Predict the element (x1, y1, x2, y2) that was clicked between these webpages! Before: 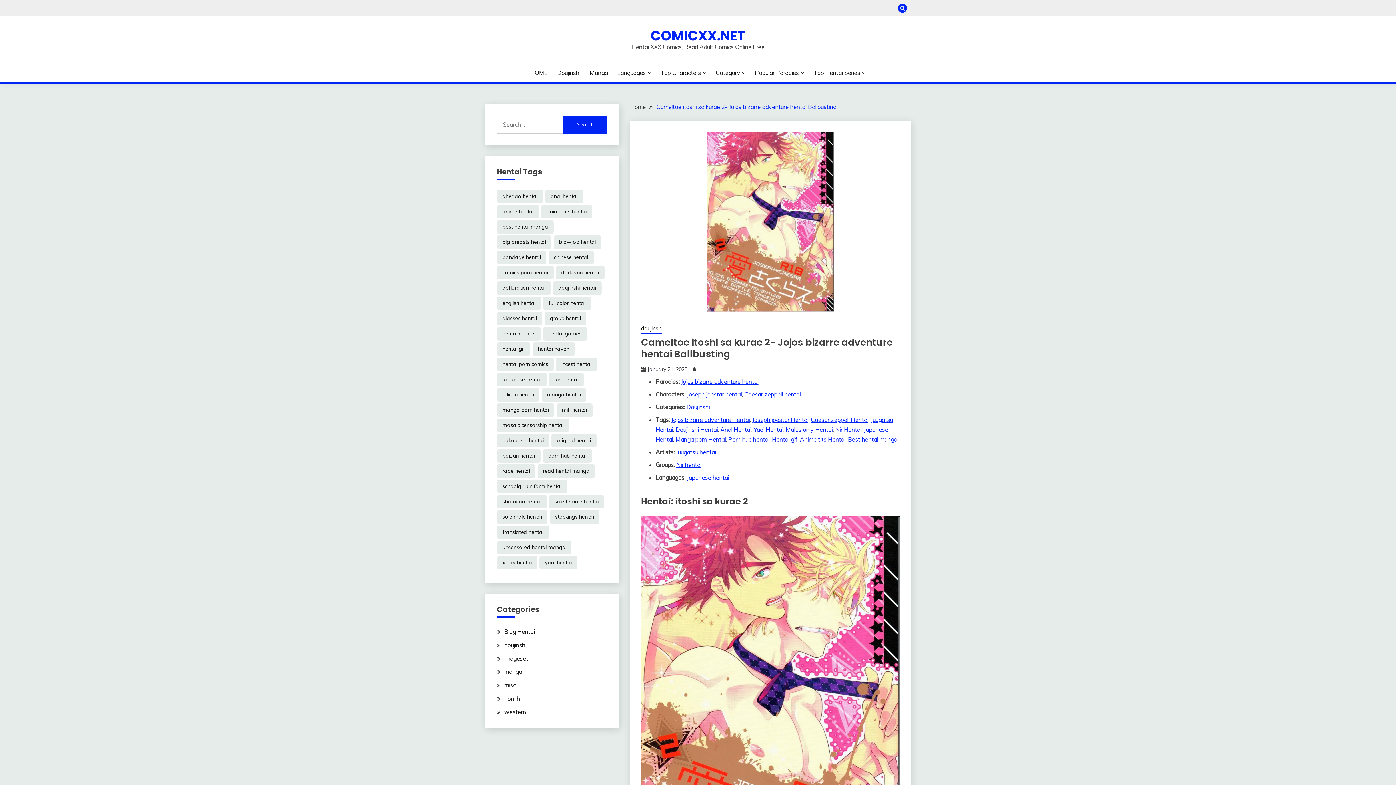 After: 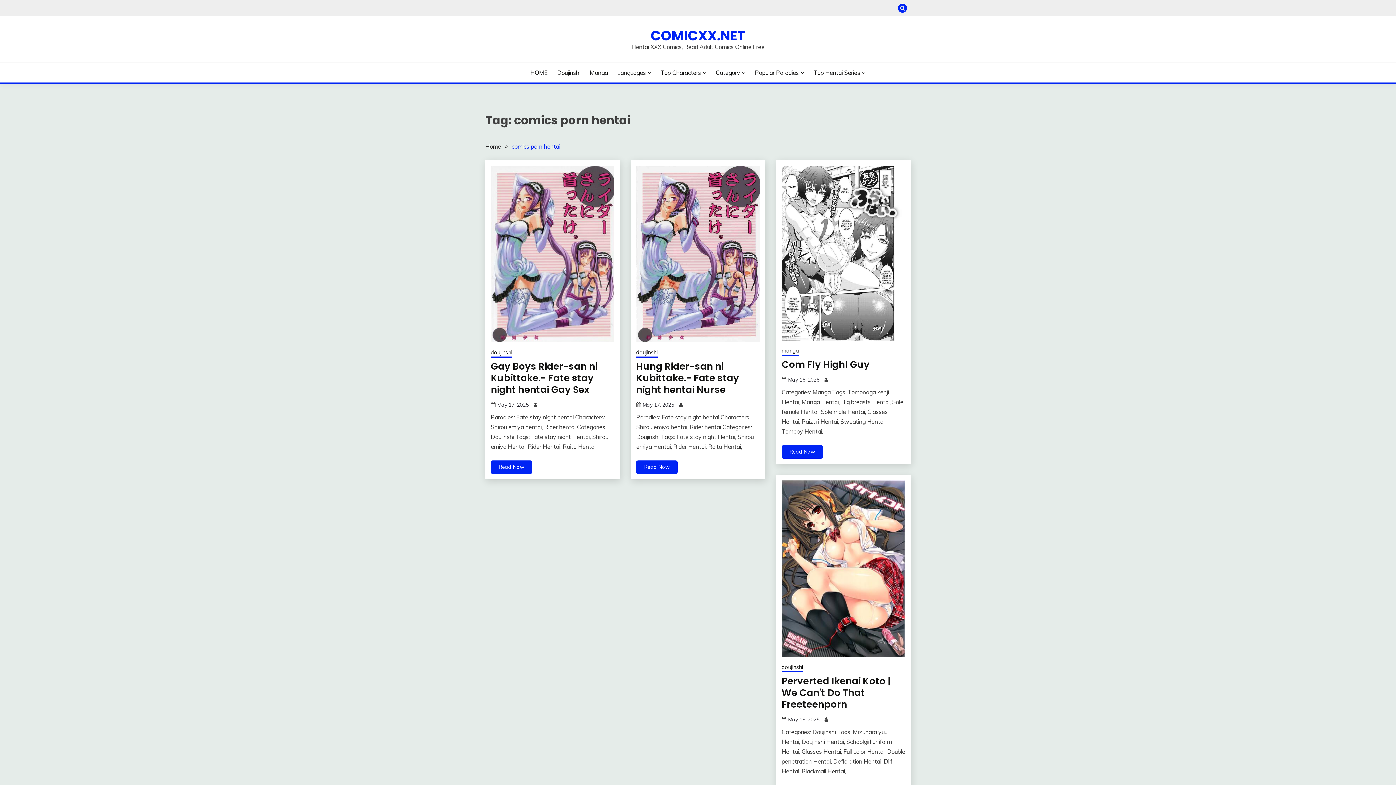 Action: label: comics porn hentai (30,469 items) bbox: (497, 266, 553, 279)